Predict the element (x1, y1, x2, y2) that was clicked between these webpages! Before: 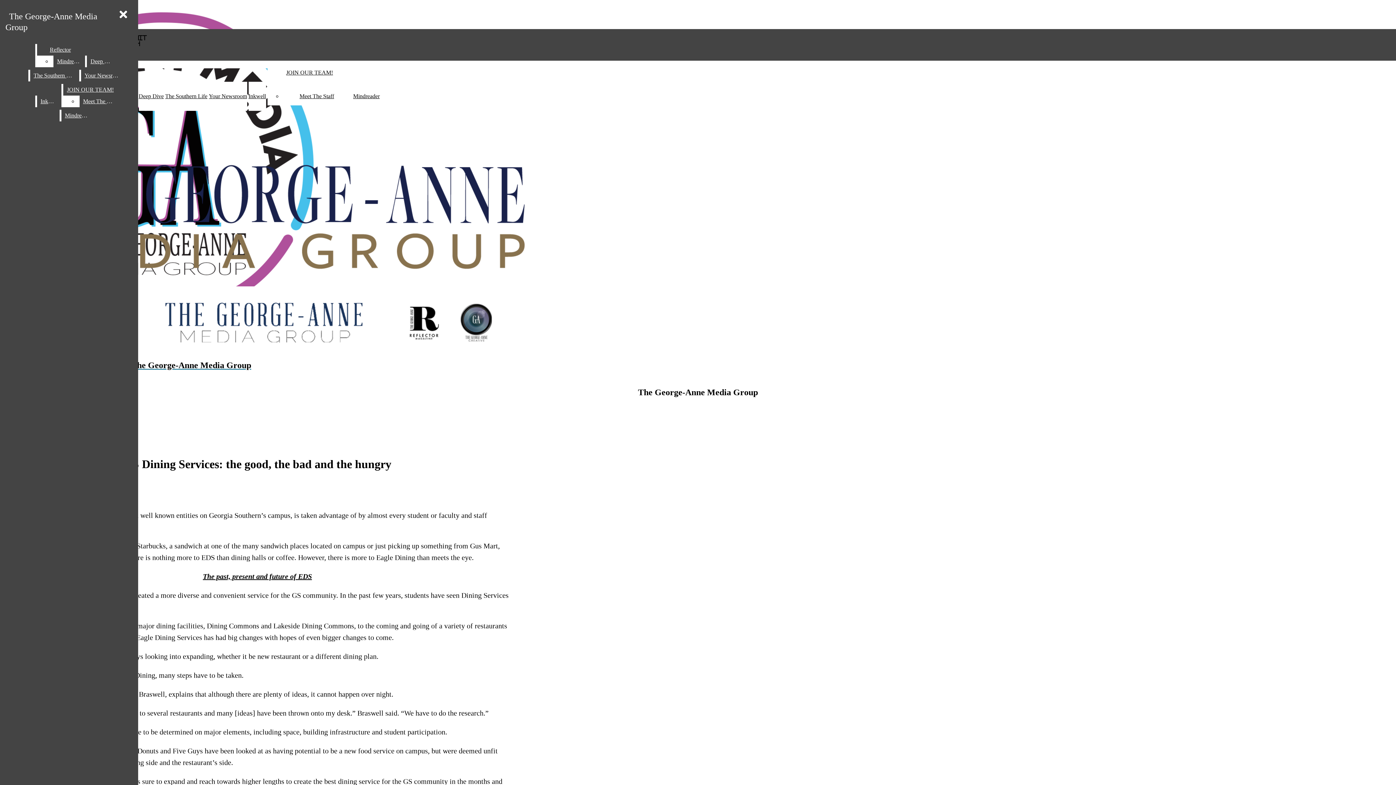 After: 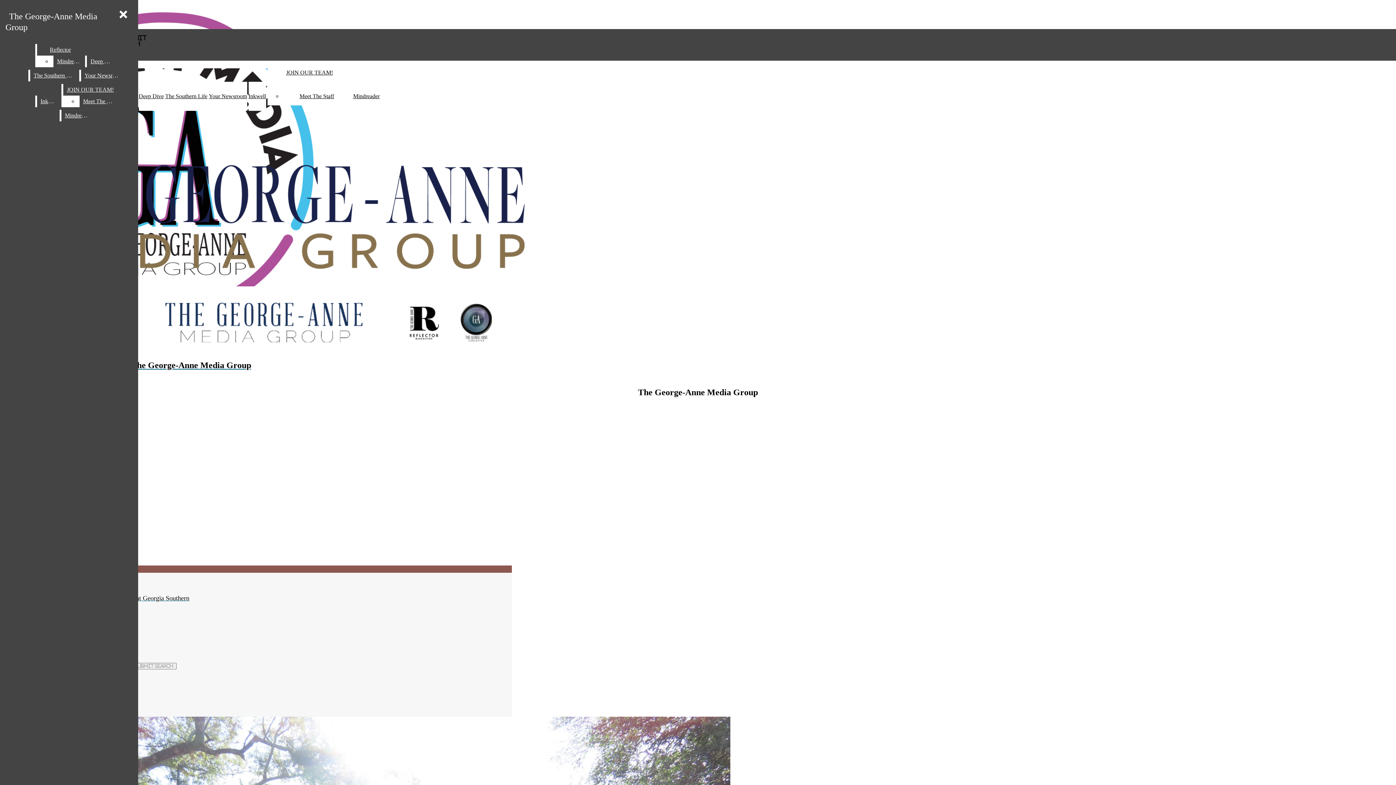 Action: bbox: (299, 93, 334, 99) label: Meet The Staff